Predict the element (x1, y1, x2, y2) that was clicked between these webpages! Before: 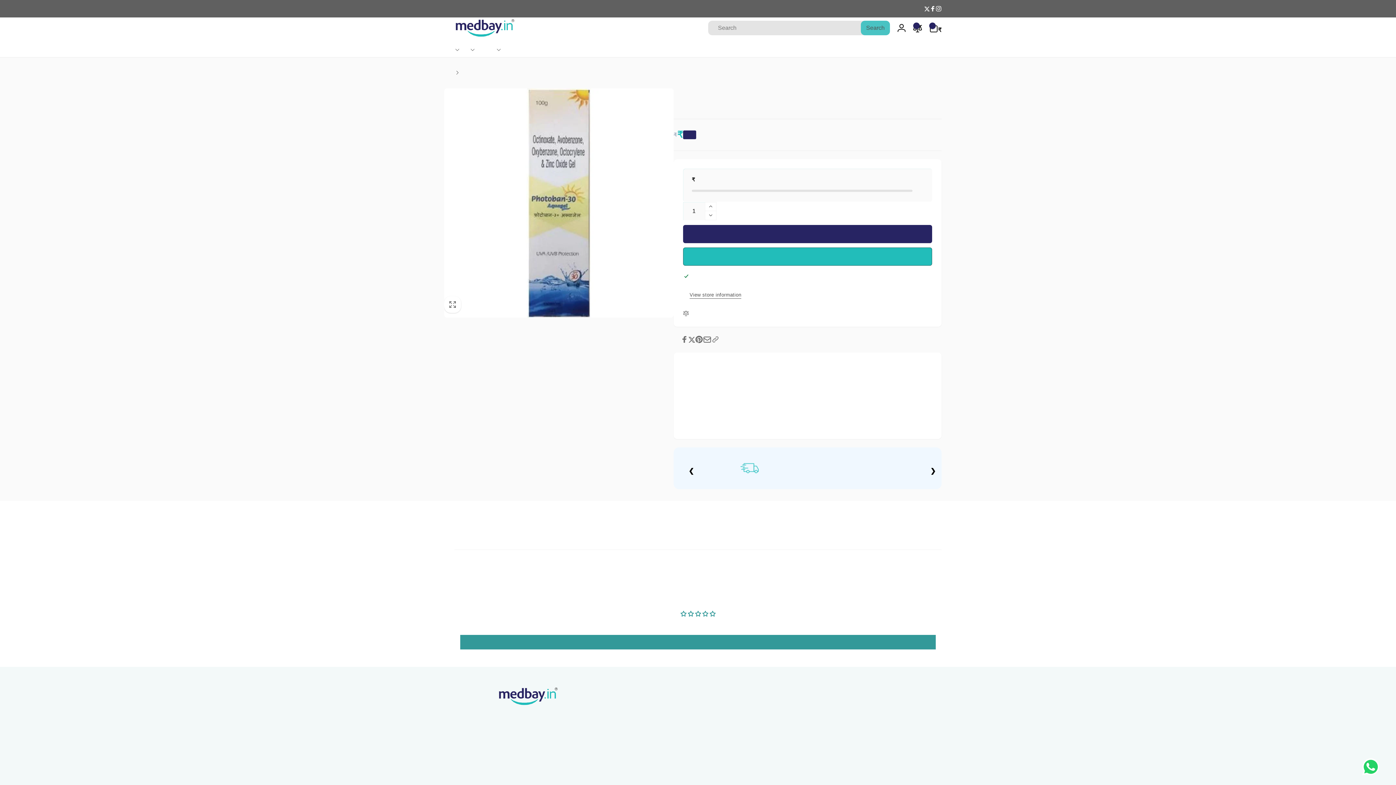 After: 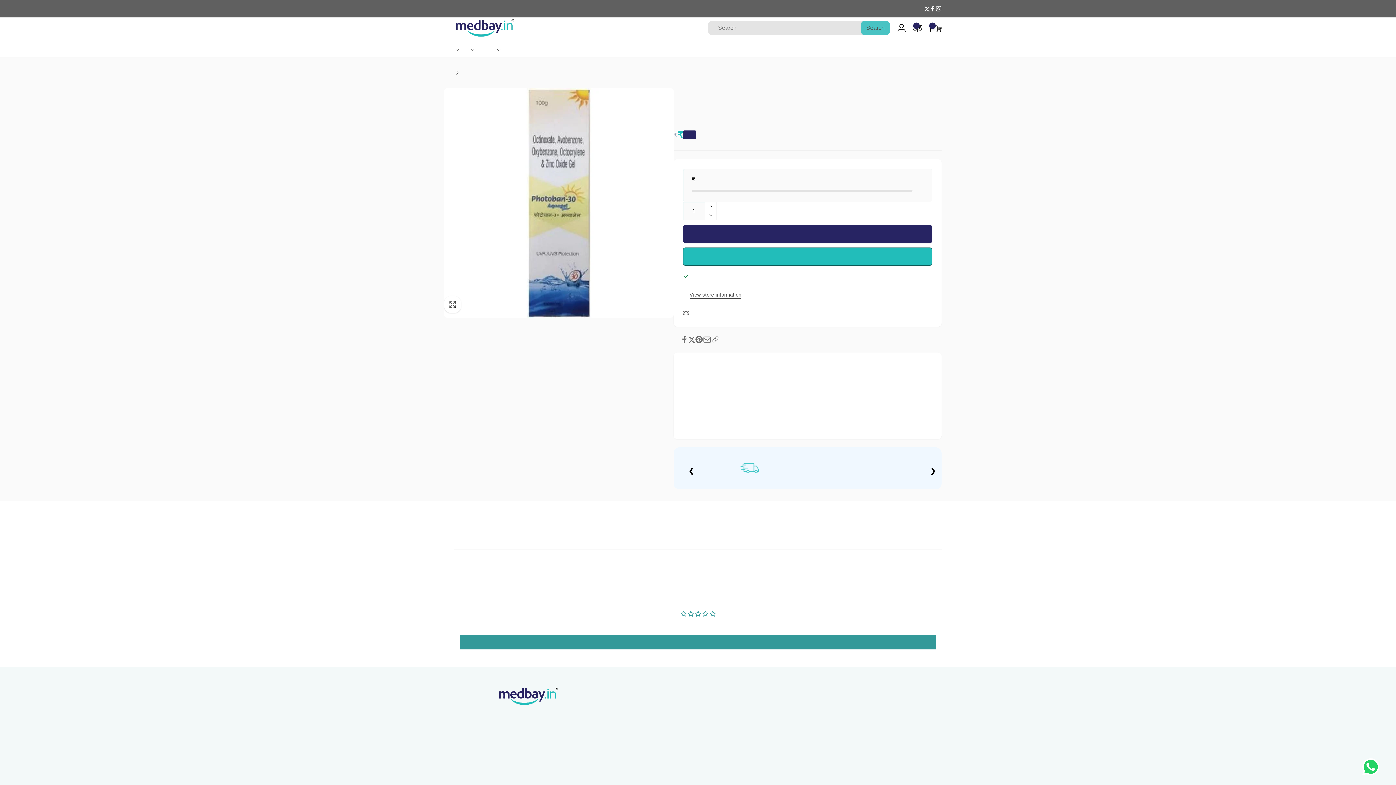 Action: bbox: (249, 7, 265, 23) label: Close